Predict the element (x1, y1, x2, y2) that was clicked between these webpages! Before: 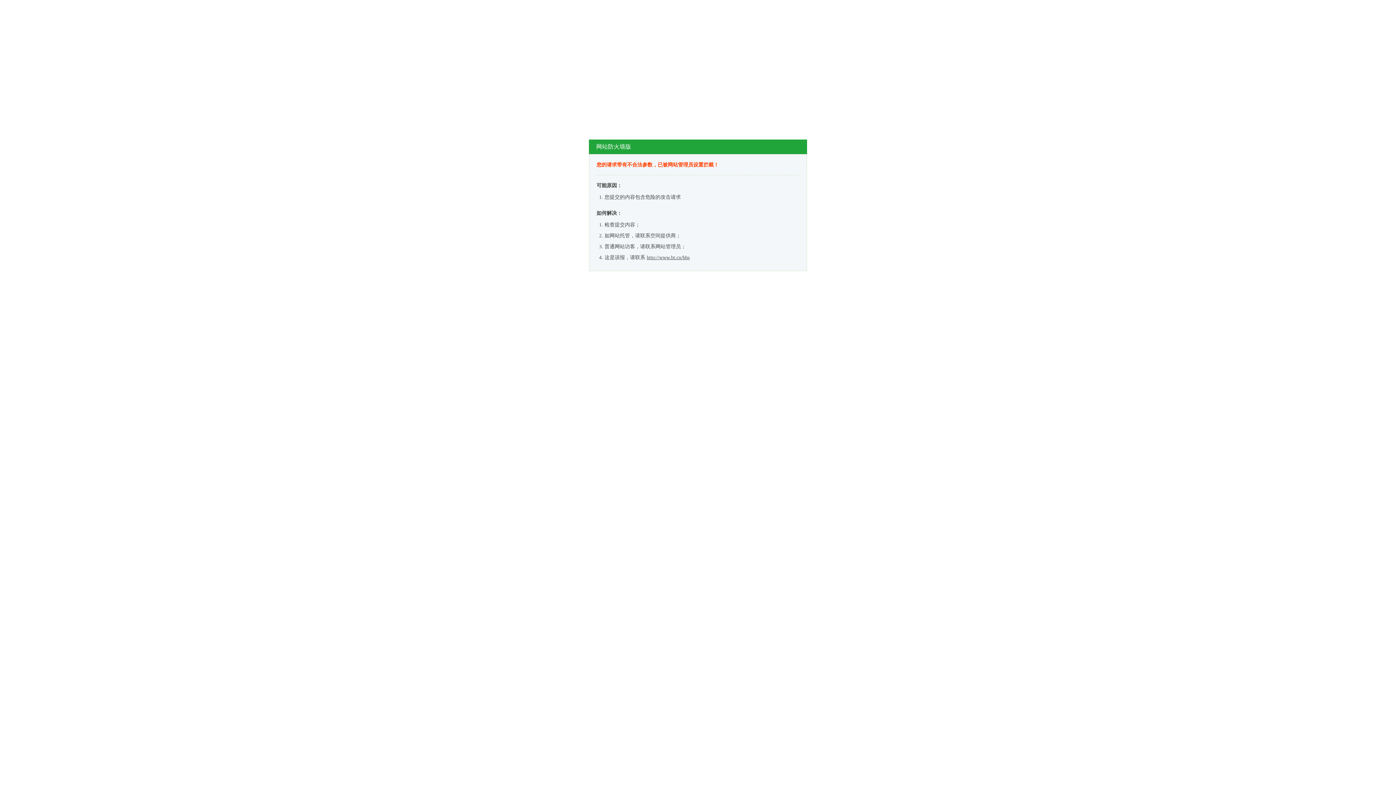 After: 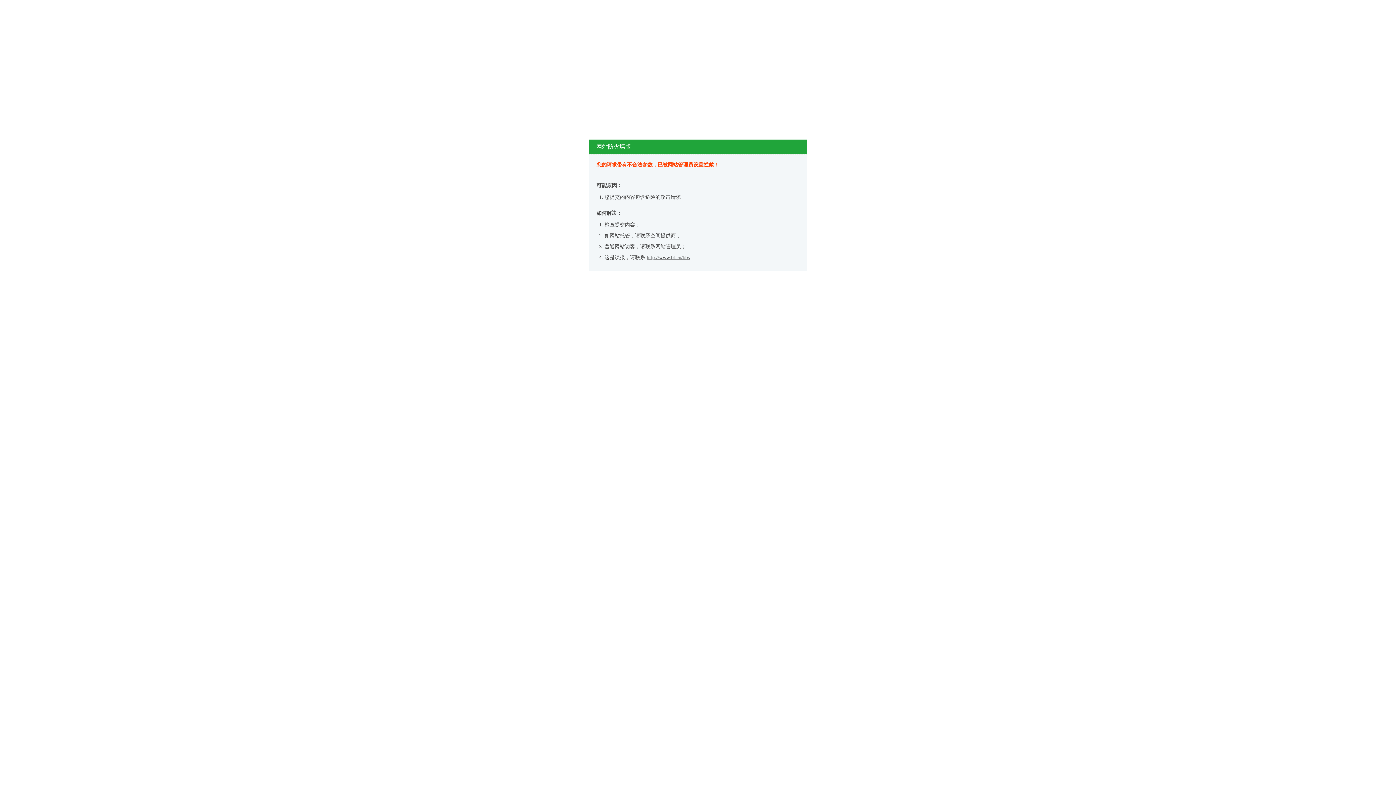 Action: bbox: (646, 254, 689, 260) label: http://www.bt.cn/bbs